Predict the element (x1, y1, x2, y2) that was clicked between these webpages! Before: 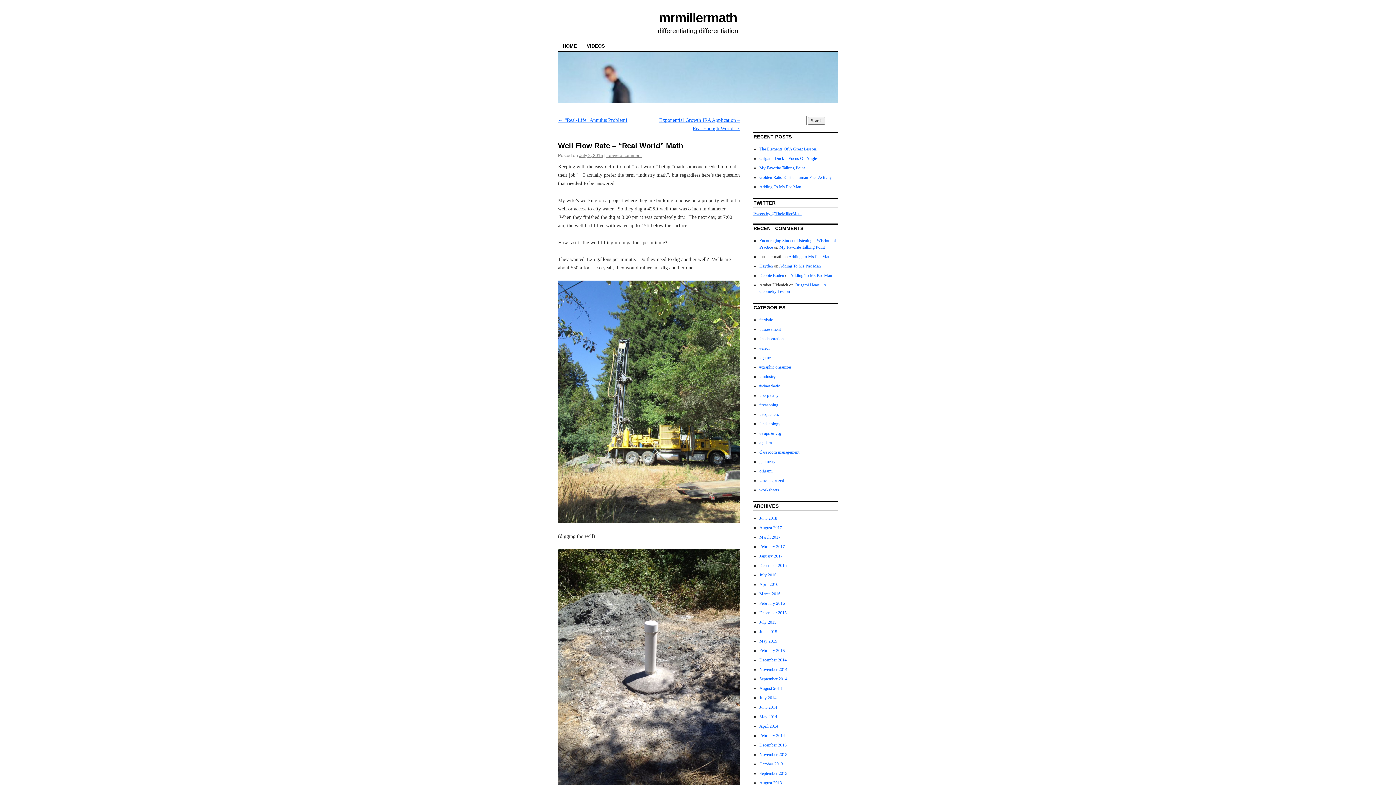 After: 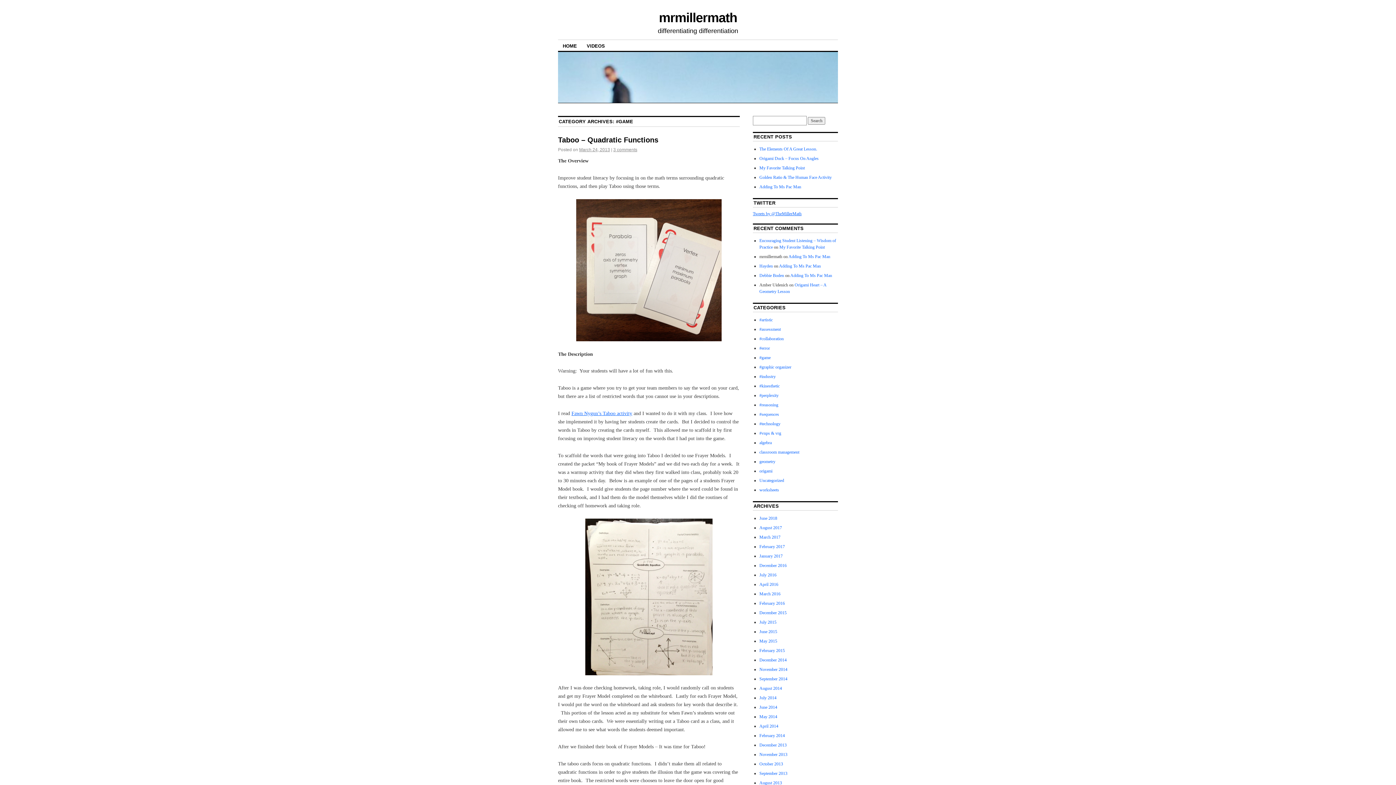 Action: label: #game bbox: (759, 355, 770, 360)